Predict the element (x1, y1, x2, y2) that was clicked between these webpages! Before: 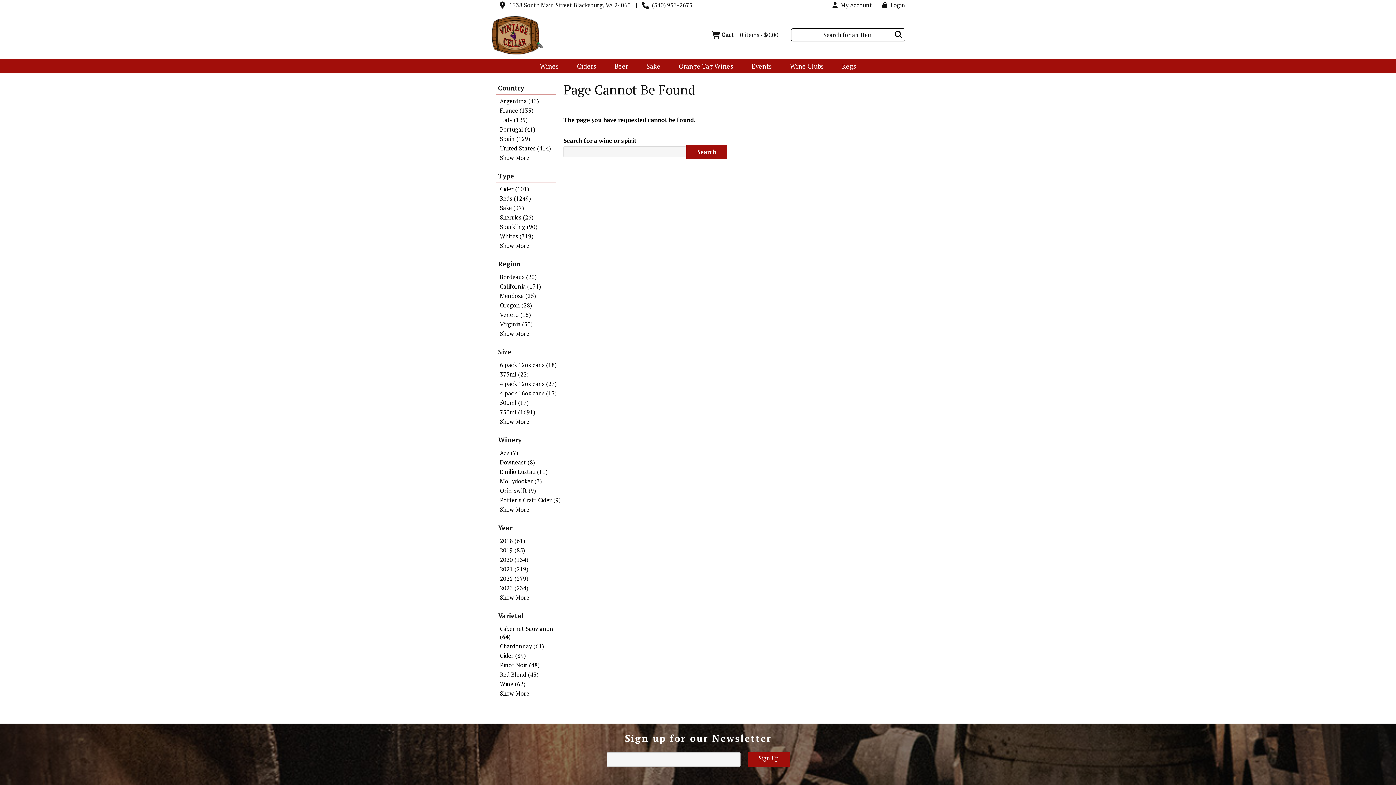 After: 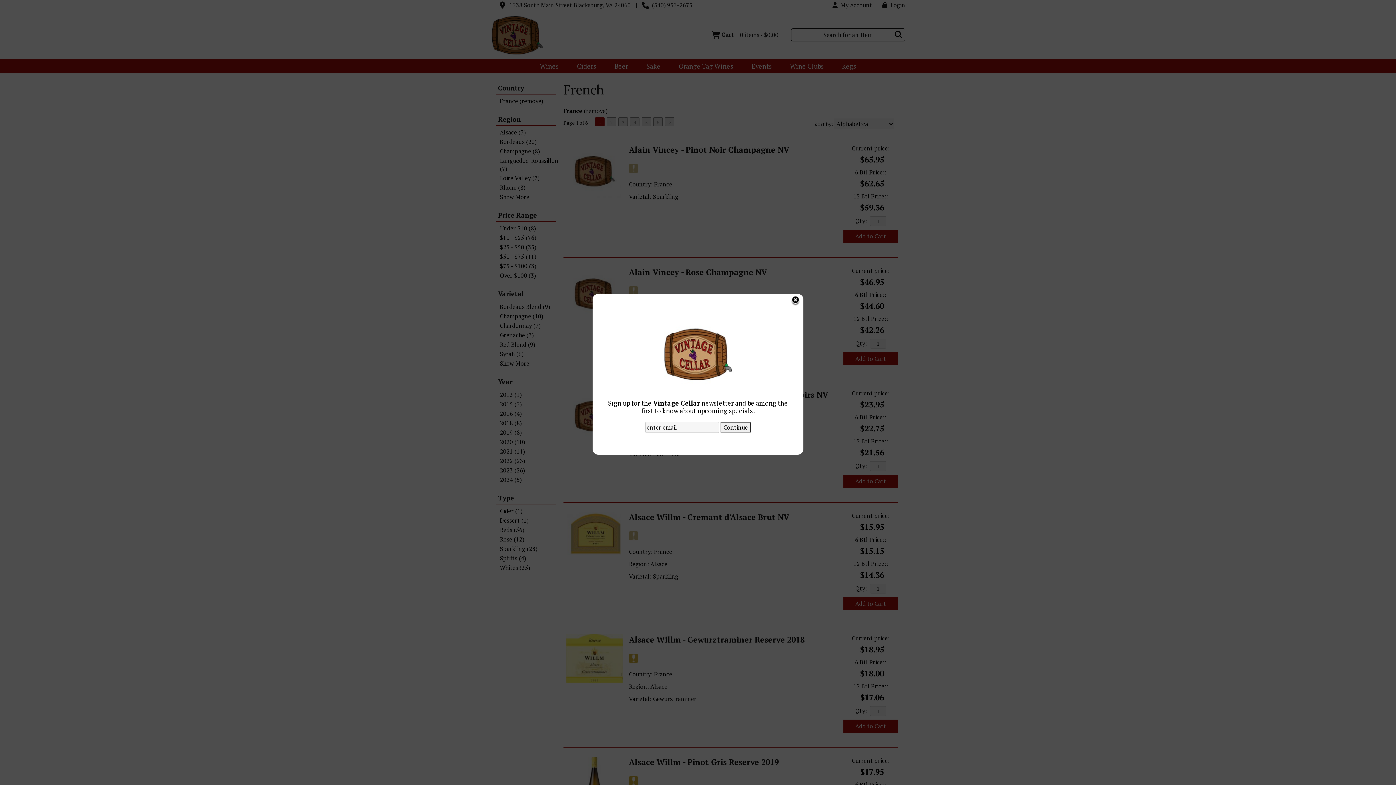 Action: bbox: (498, 106, 563, 114) label: France (133)